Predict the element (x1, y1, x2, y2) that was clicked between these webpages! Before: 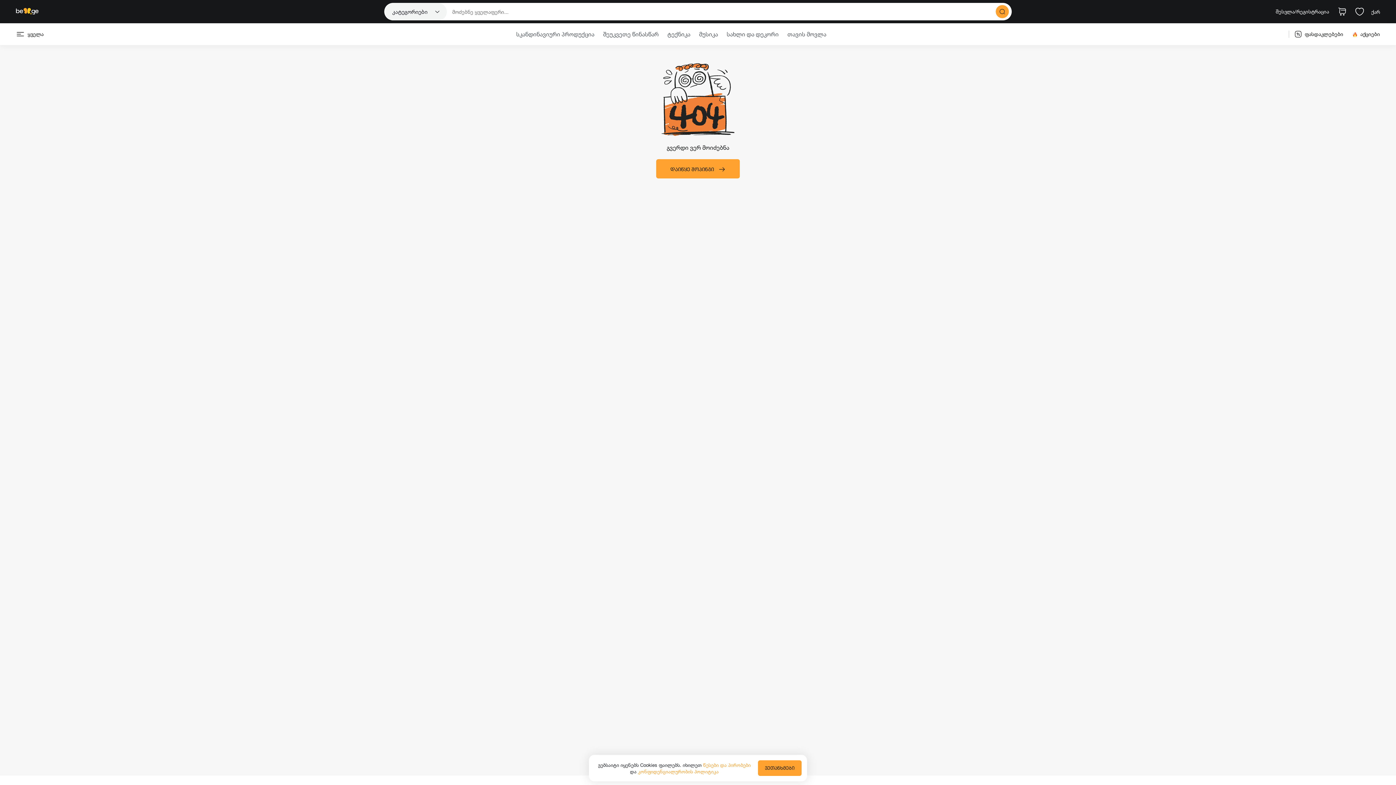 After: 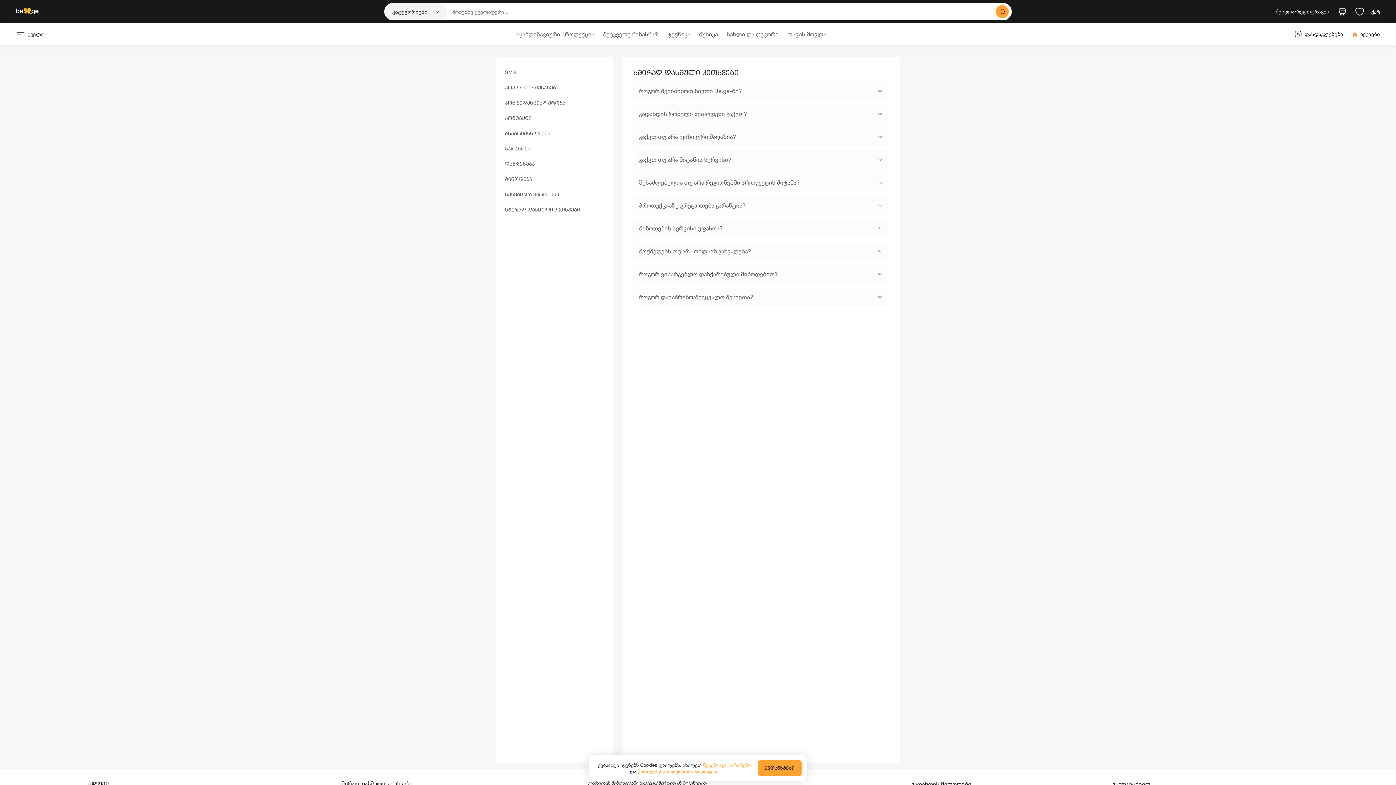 Action: bbox: (338, 768, 412, 775) label: ხშირად დასმული კითხვები